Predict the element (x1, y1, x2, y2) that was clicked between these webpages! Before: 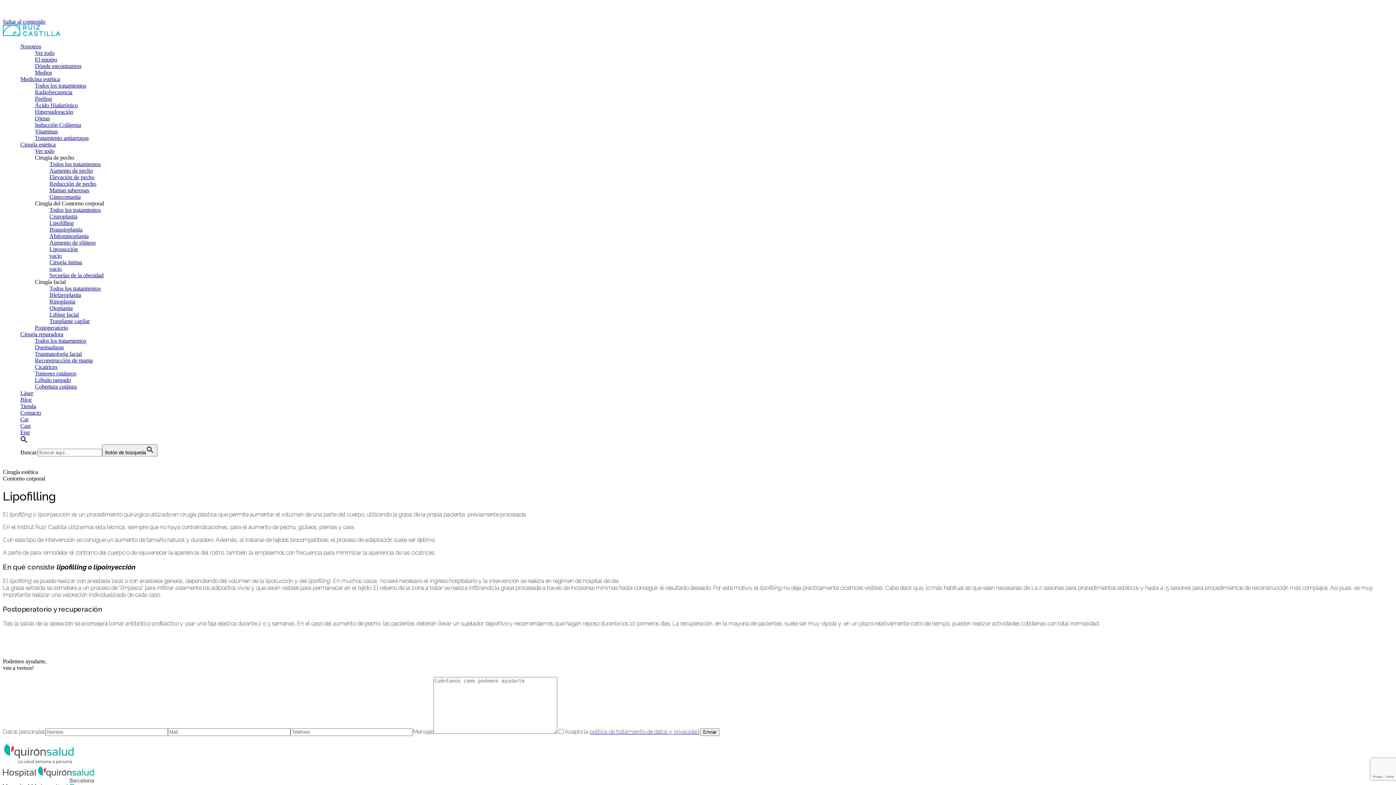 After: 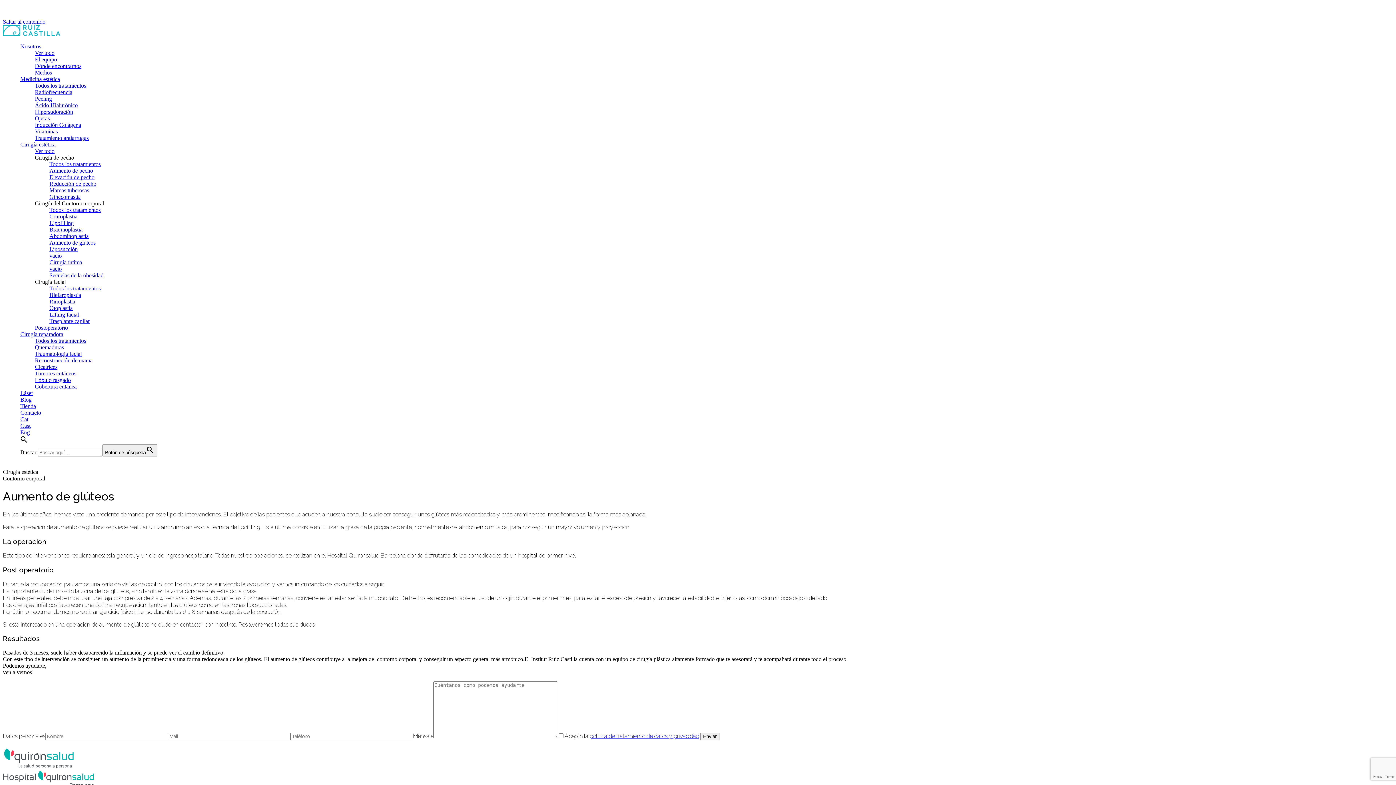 Action: bbox: (49, 239, 95, 245) label: Aumento de glúteos